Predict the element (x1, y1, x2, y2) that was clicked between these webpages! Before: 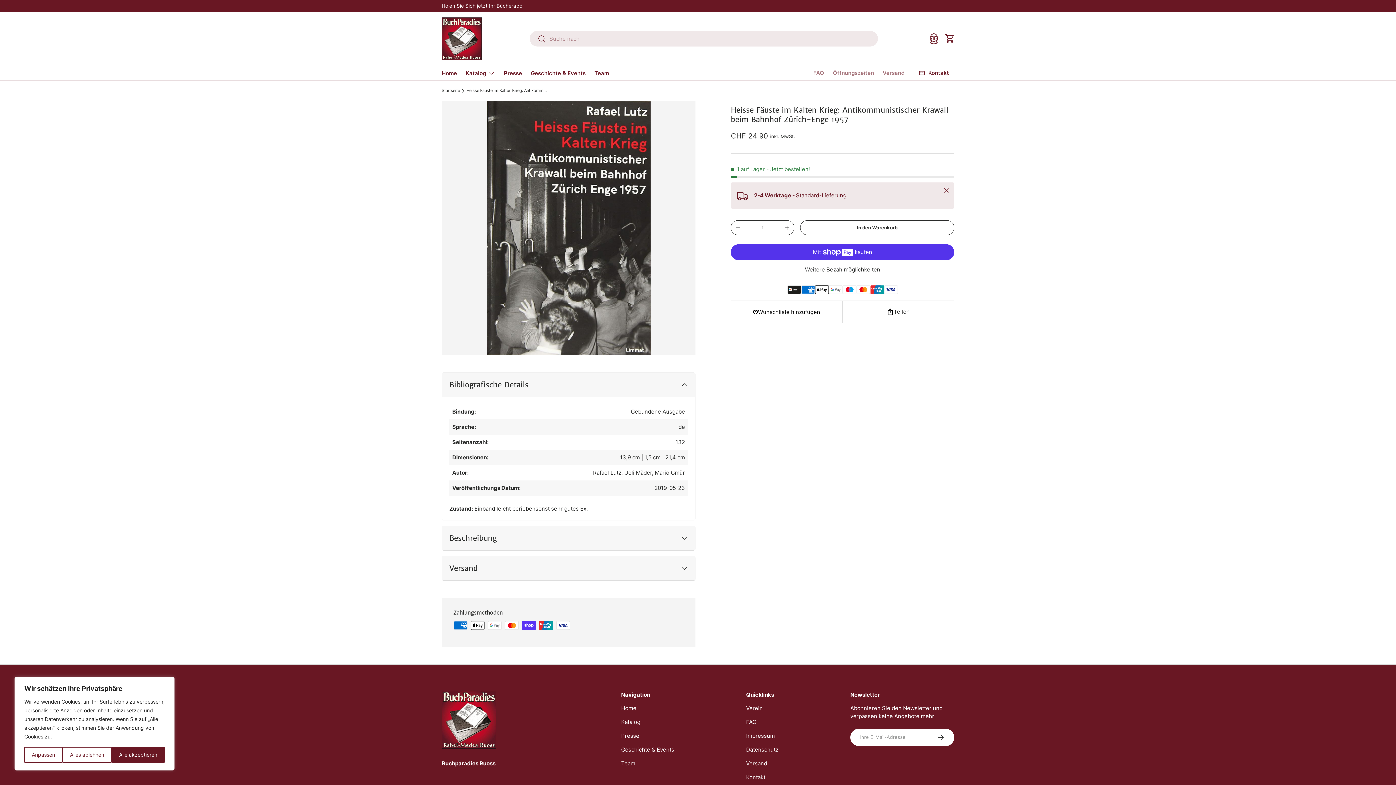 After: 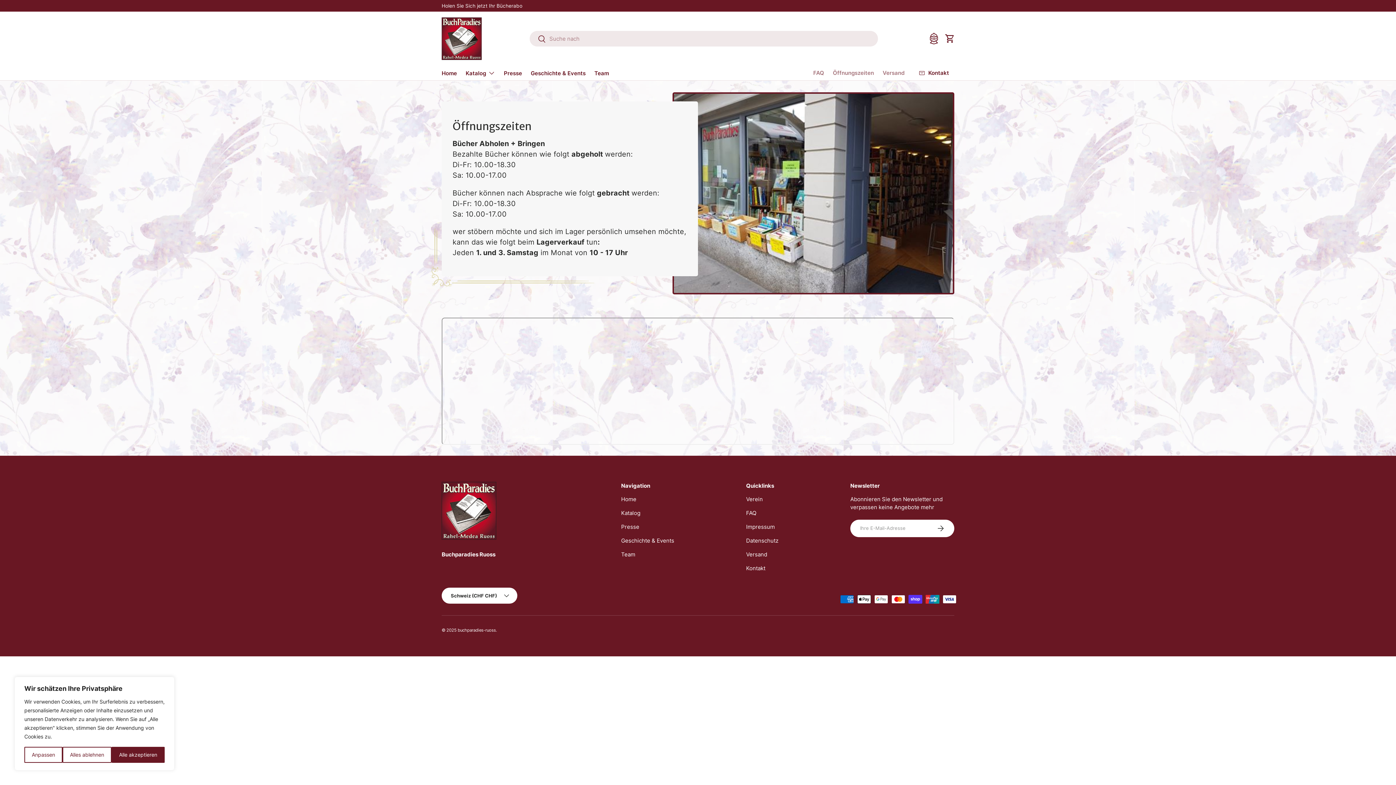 Action: bbox: (833, 66, 874, 79) label: Öffnungszeiten